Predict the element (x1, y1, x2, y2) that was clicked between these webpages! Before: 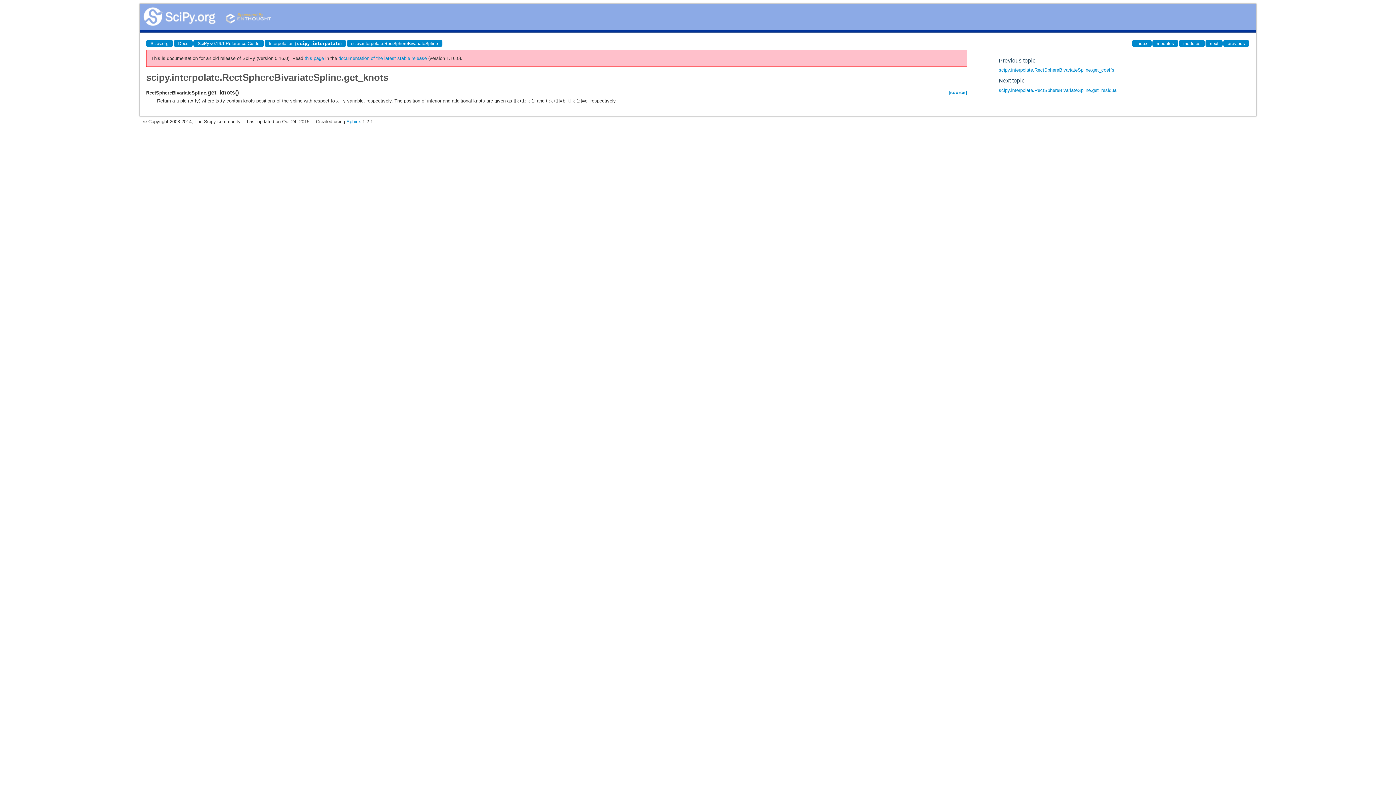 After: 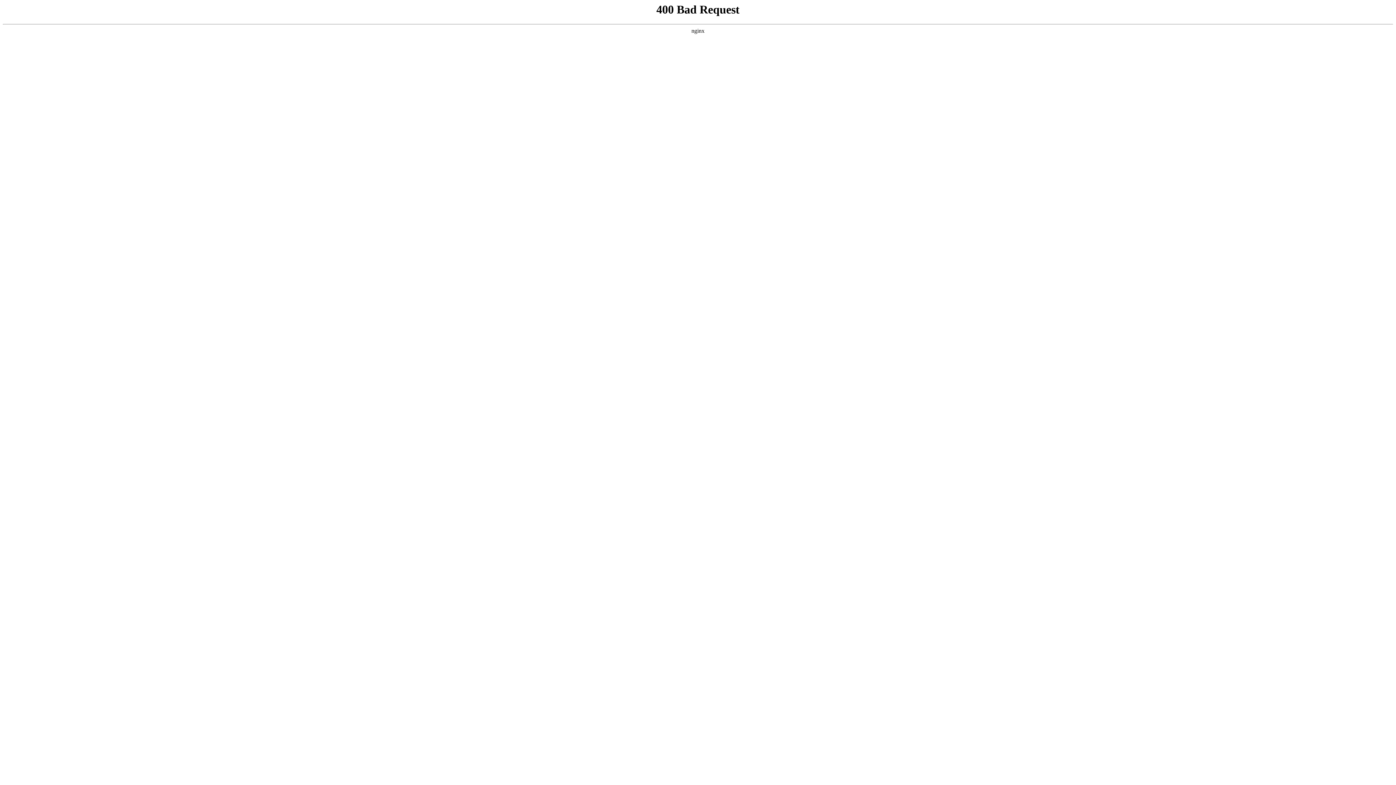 Action: label: Sphinx bbox: (346, 118, 361, 124)